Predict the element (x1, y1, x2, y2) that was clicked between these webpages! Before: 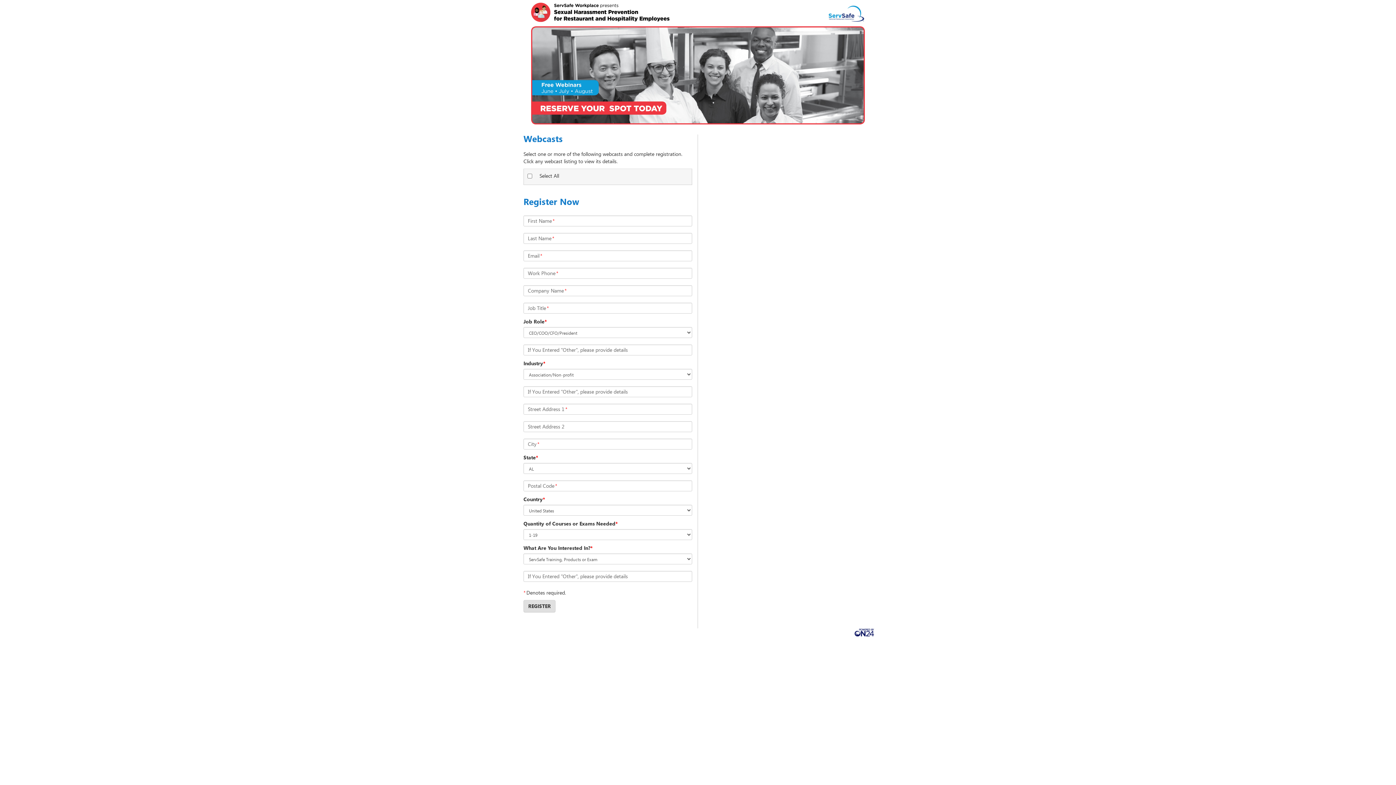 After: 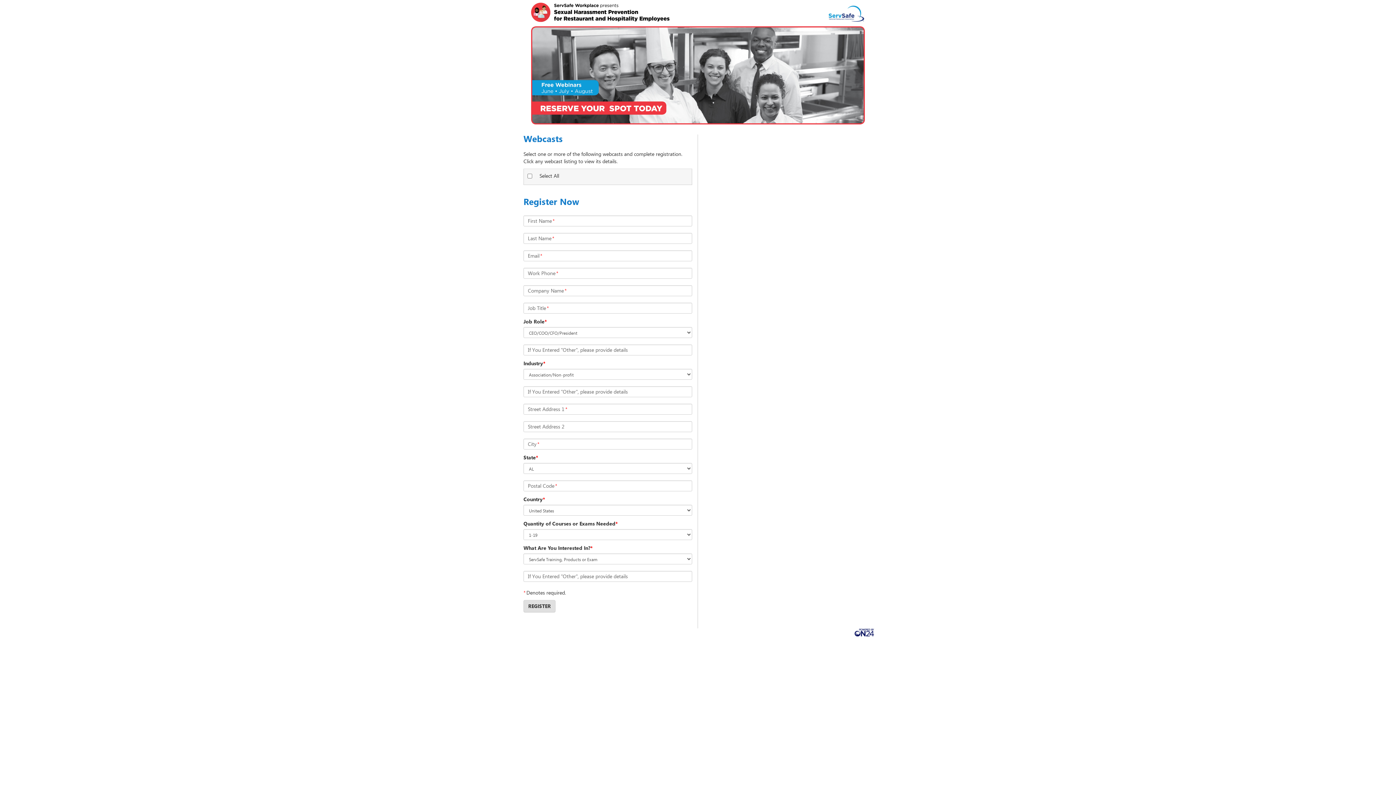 Action: bbox: (852, 628, 876, 636)